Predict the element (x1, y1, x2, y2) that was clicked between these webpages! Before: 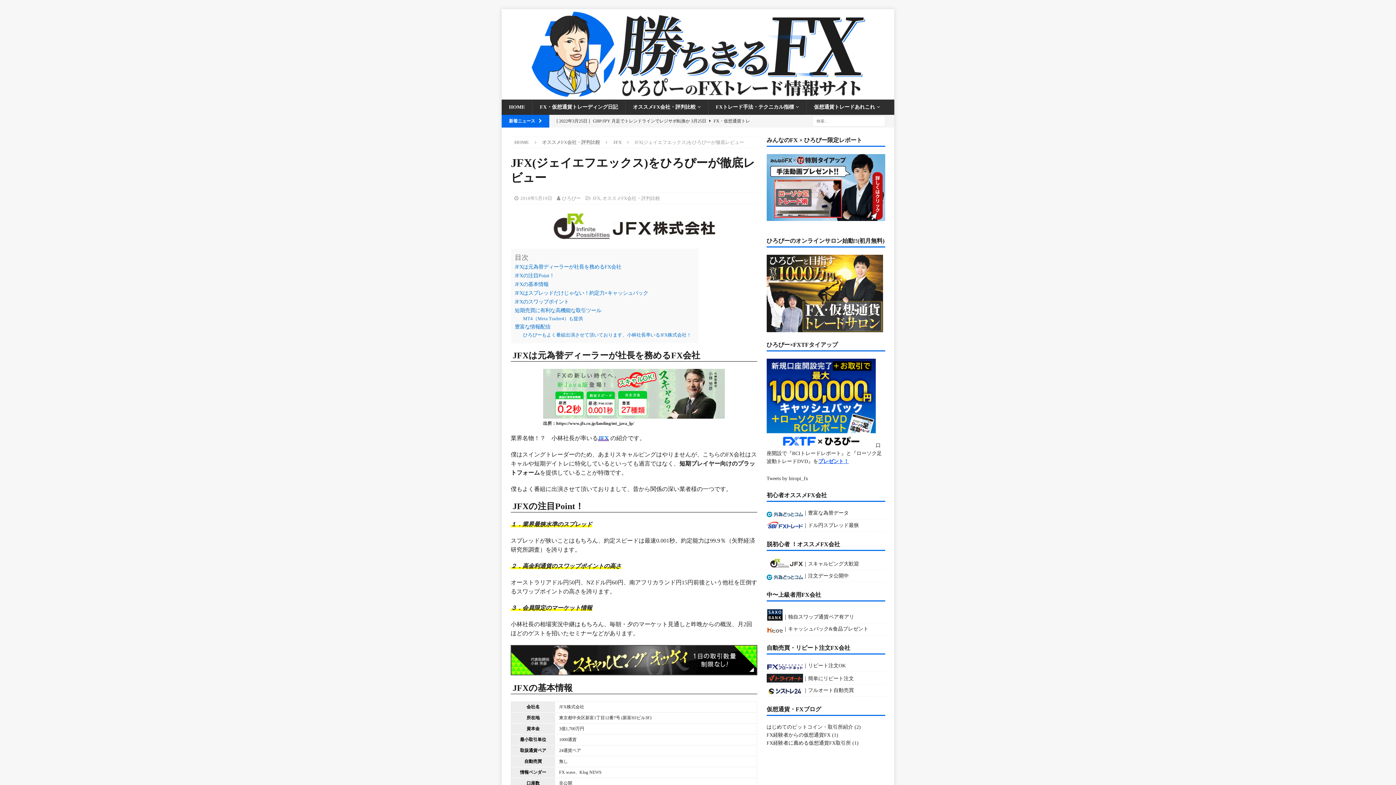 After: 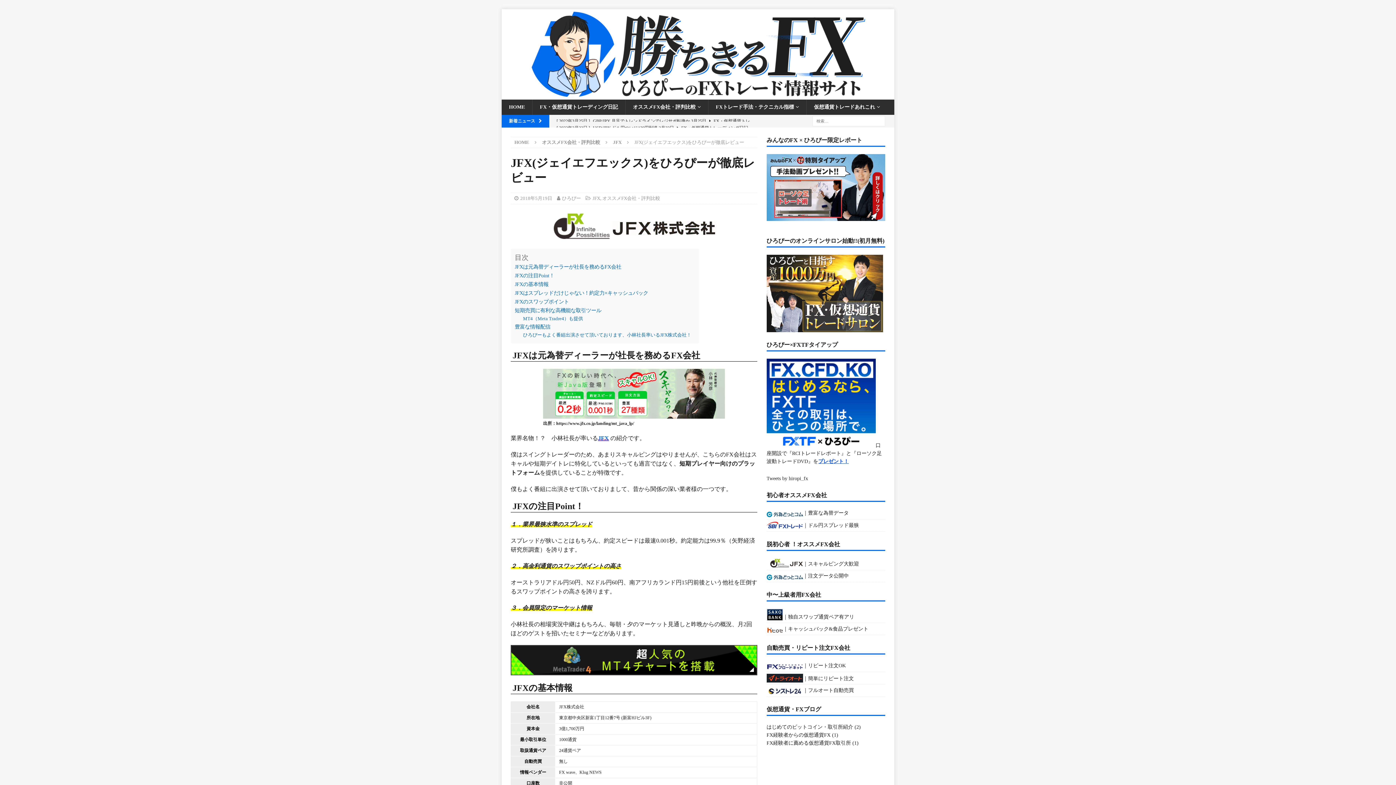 Action: label: ｜スキャルピング大歓迎 bbox: (766, 558, 885, 570)